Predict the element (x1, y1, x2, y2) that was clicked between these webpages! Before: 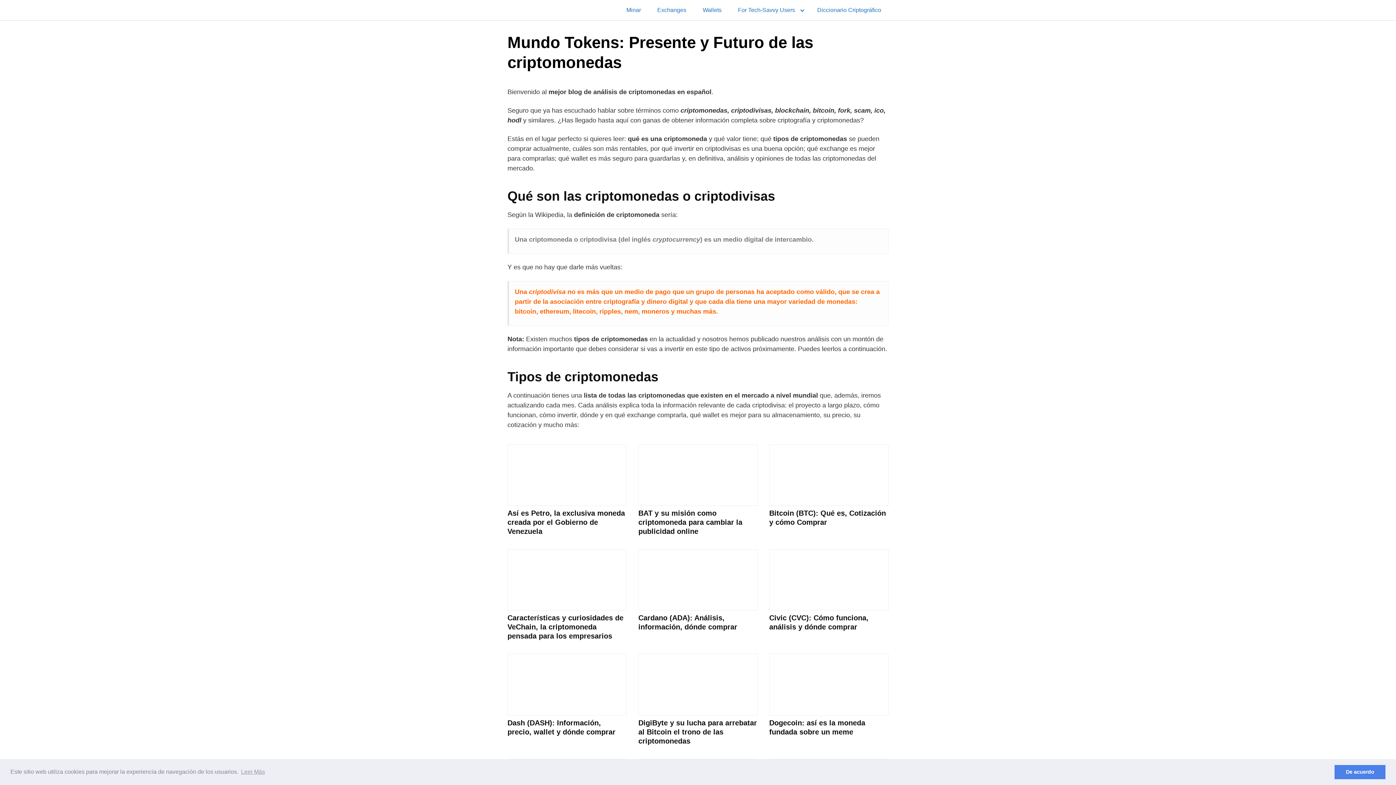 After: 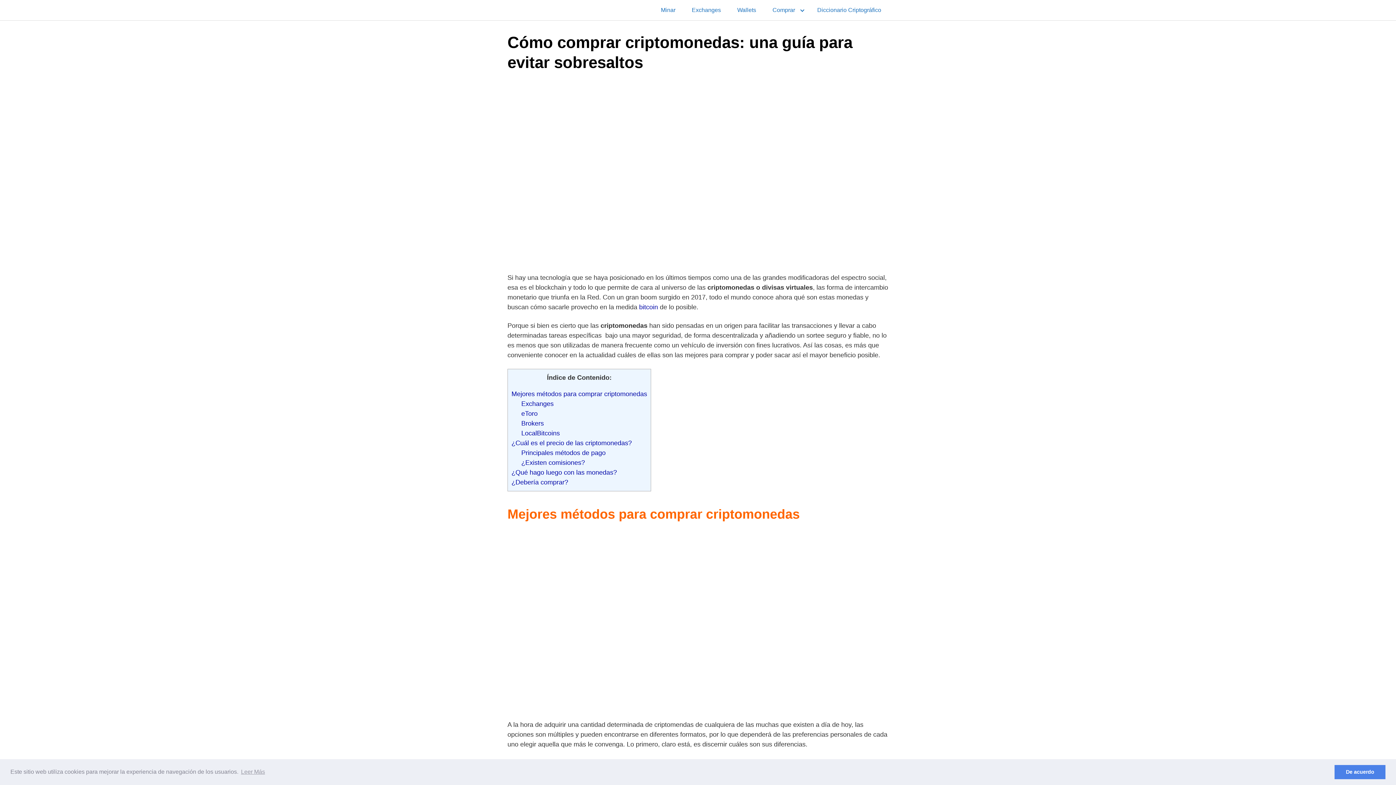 Action: label: For Tech-Savvy Users bbox: (730, 0, 808, 20)